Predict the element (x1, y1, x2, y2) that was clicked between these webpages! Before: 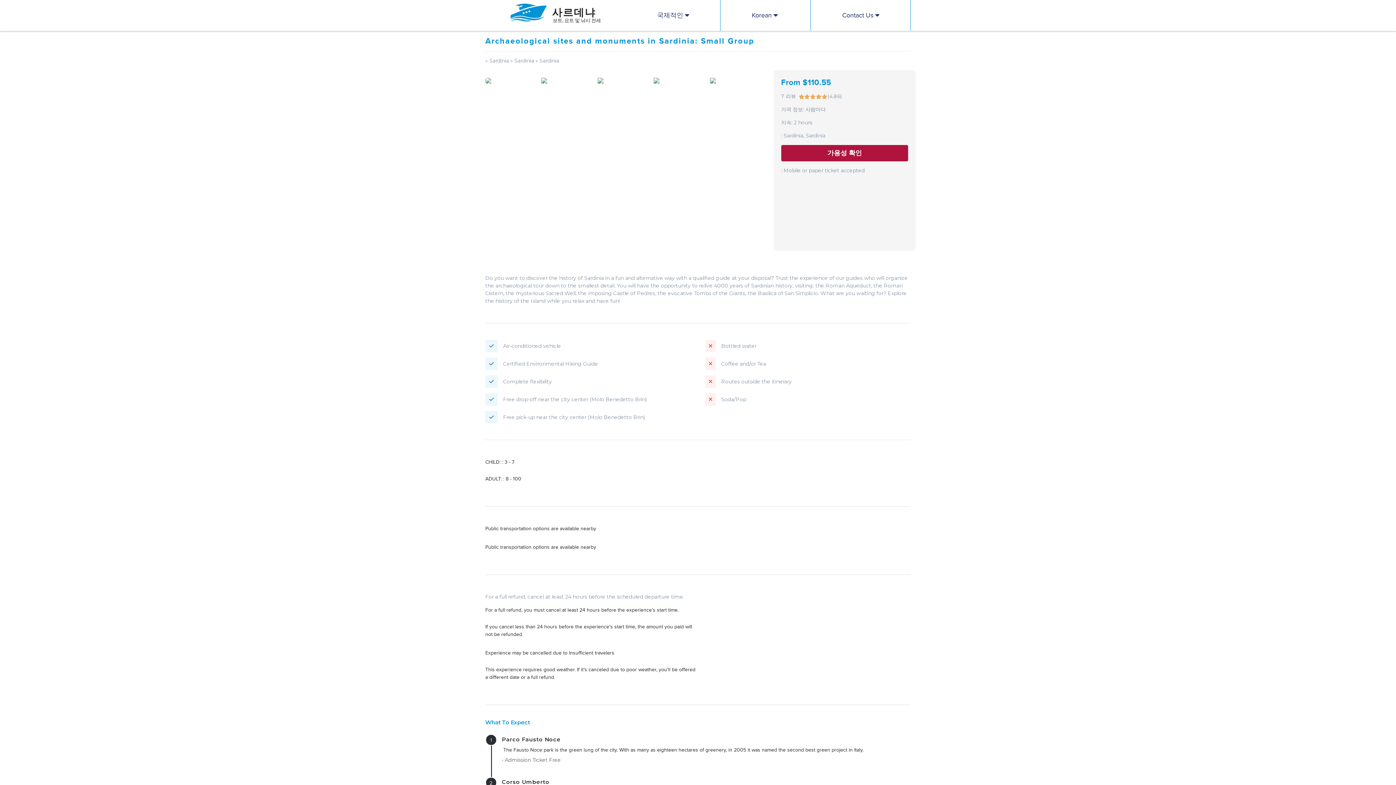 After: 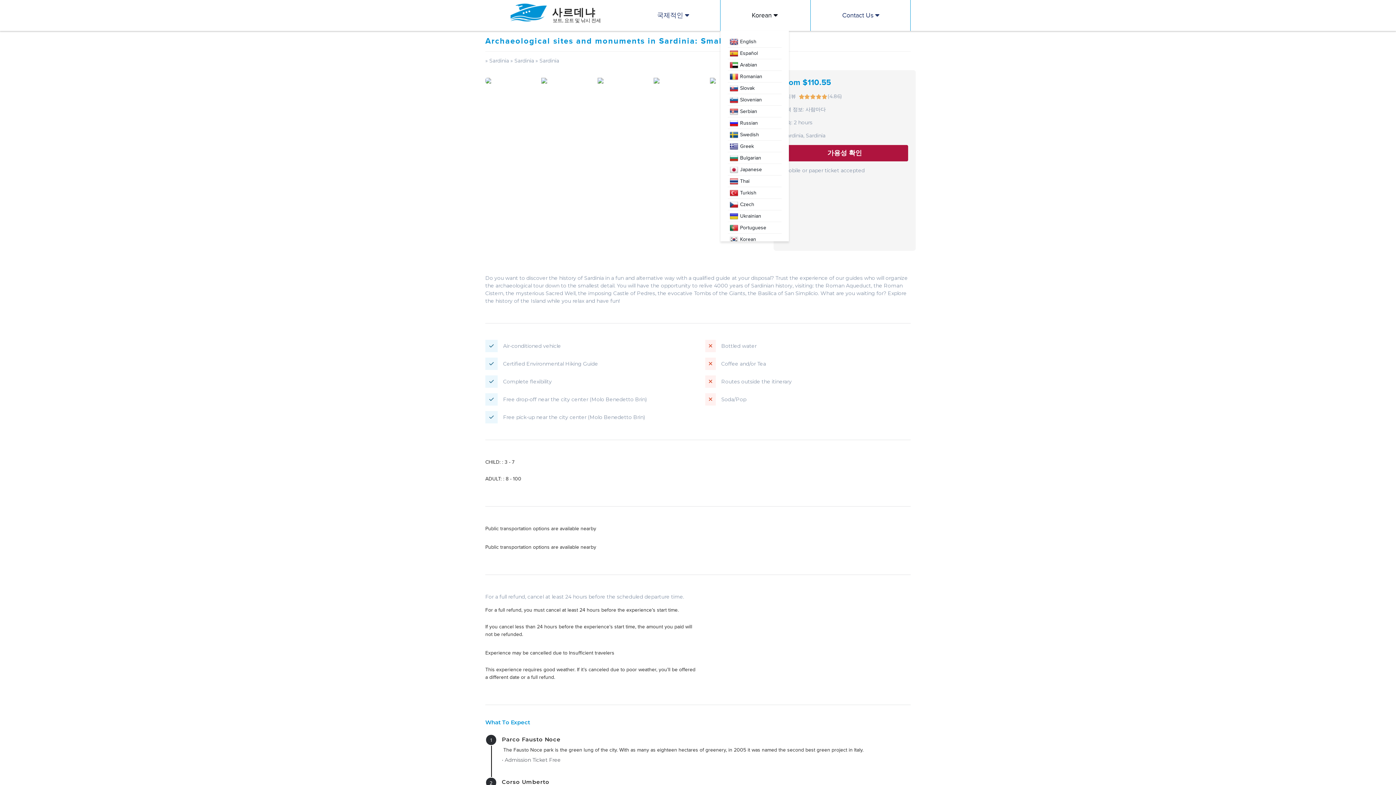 Action: label: Korean   bbox: (720, 0, 811, 30)